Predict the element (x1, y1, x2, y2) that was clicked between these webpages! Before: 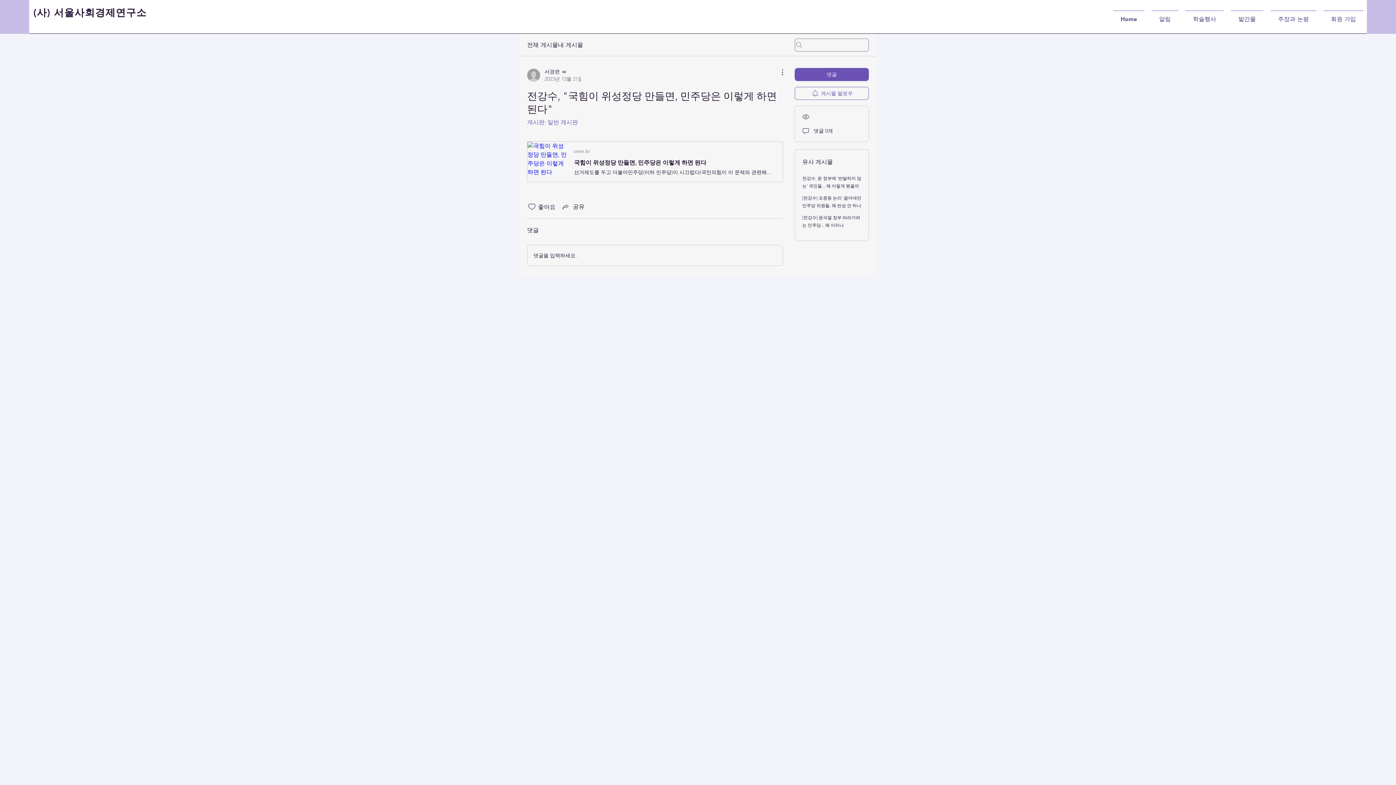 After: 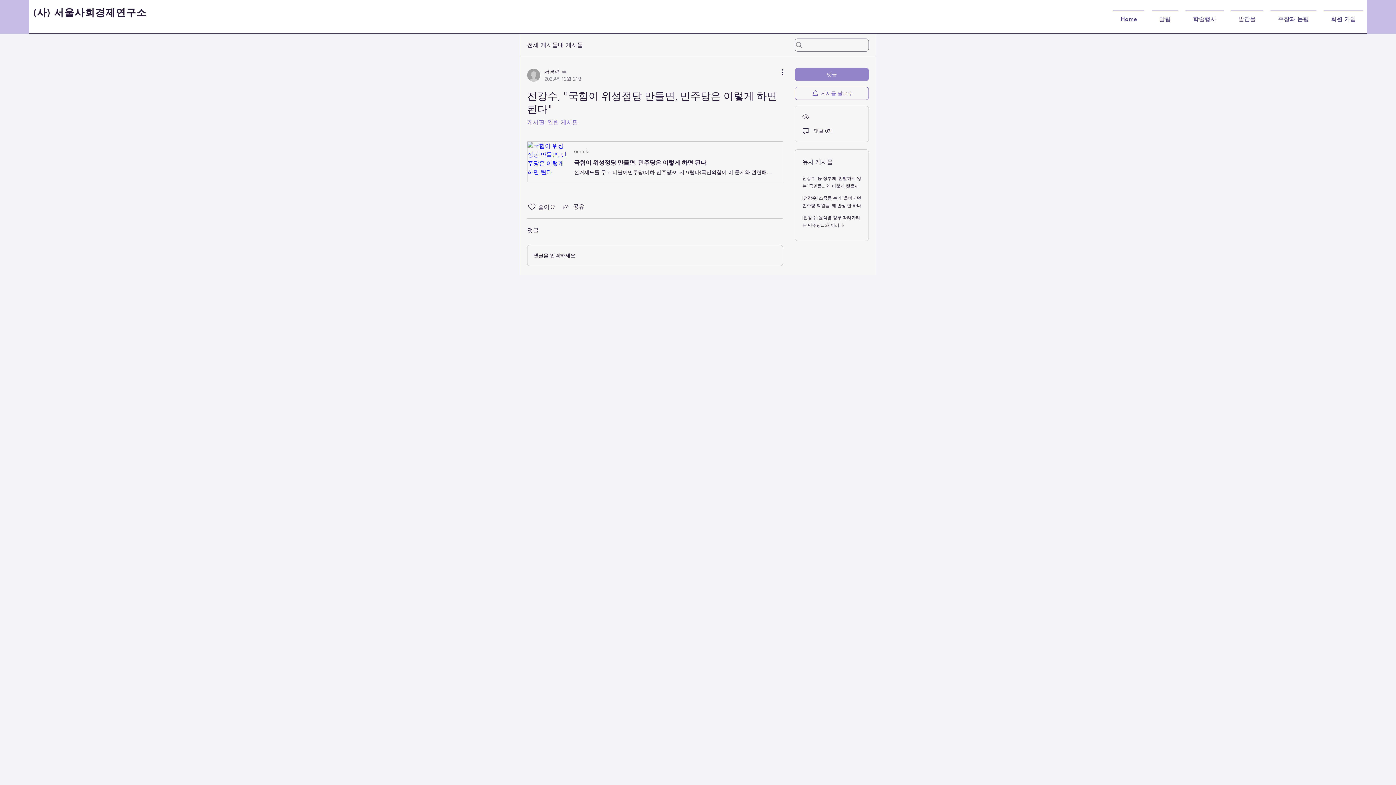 Action: label: 댓글 bbox: (794, 68, 869, 81)